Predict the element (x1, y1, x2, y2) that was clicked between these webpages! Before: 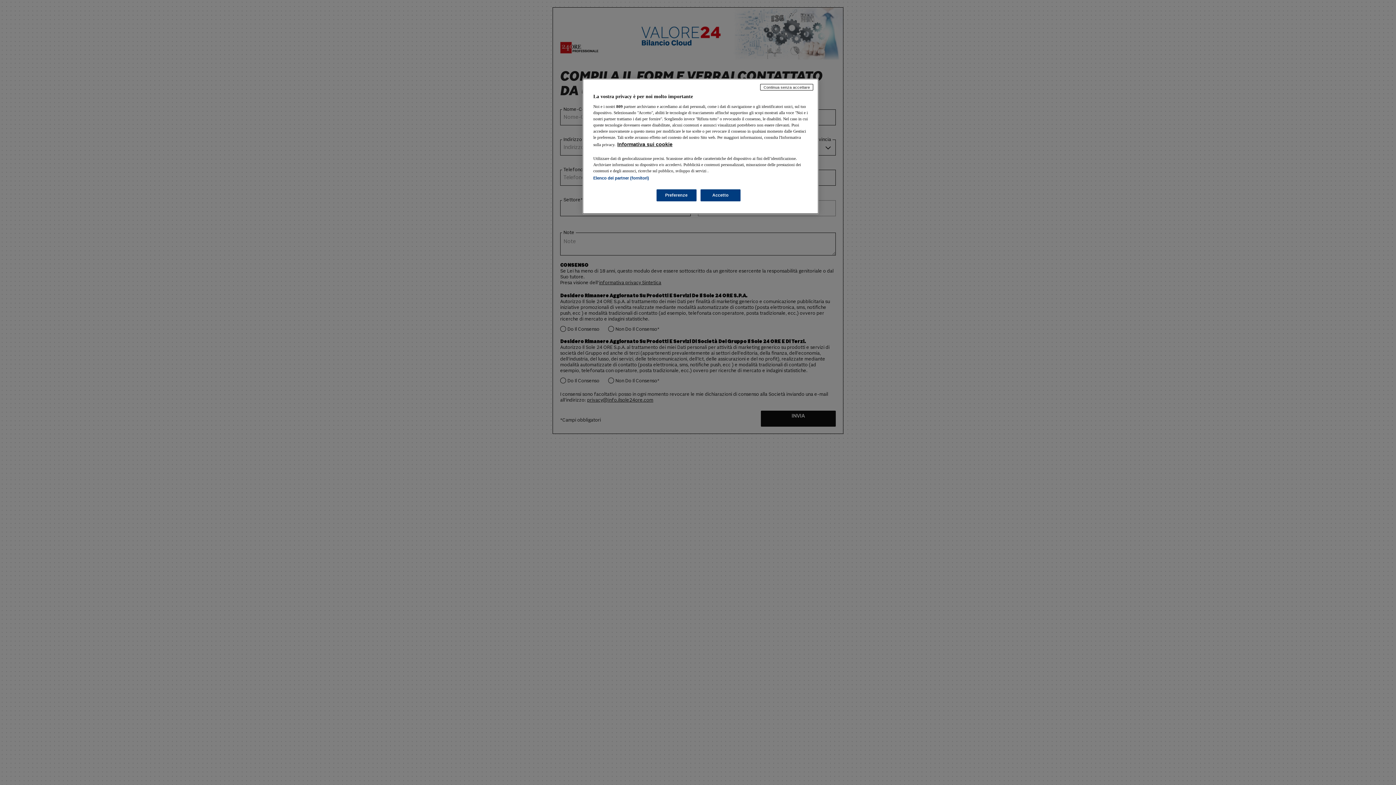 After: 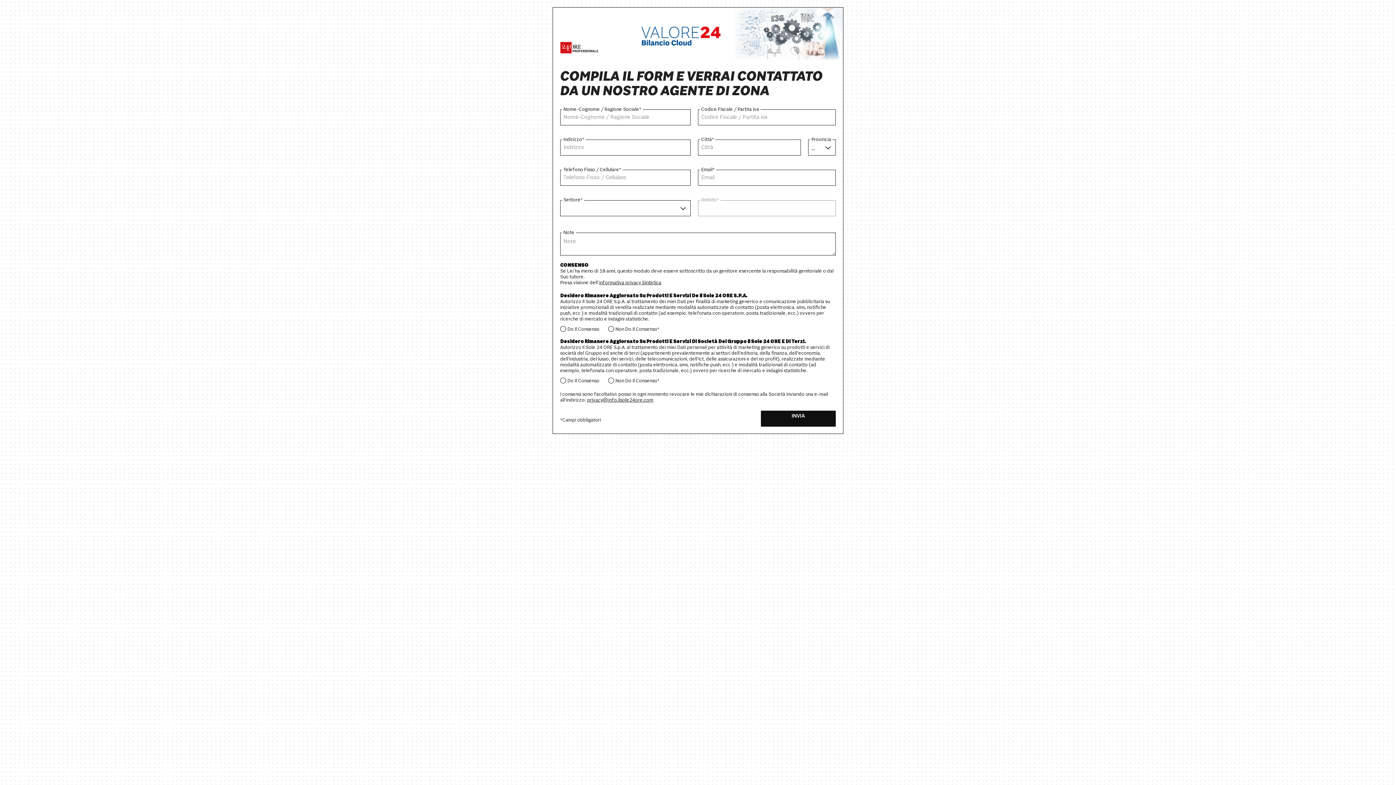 Action: label: Accetto bbox: (700, 189, 740, 201)